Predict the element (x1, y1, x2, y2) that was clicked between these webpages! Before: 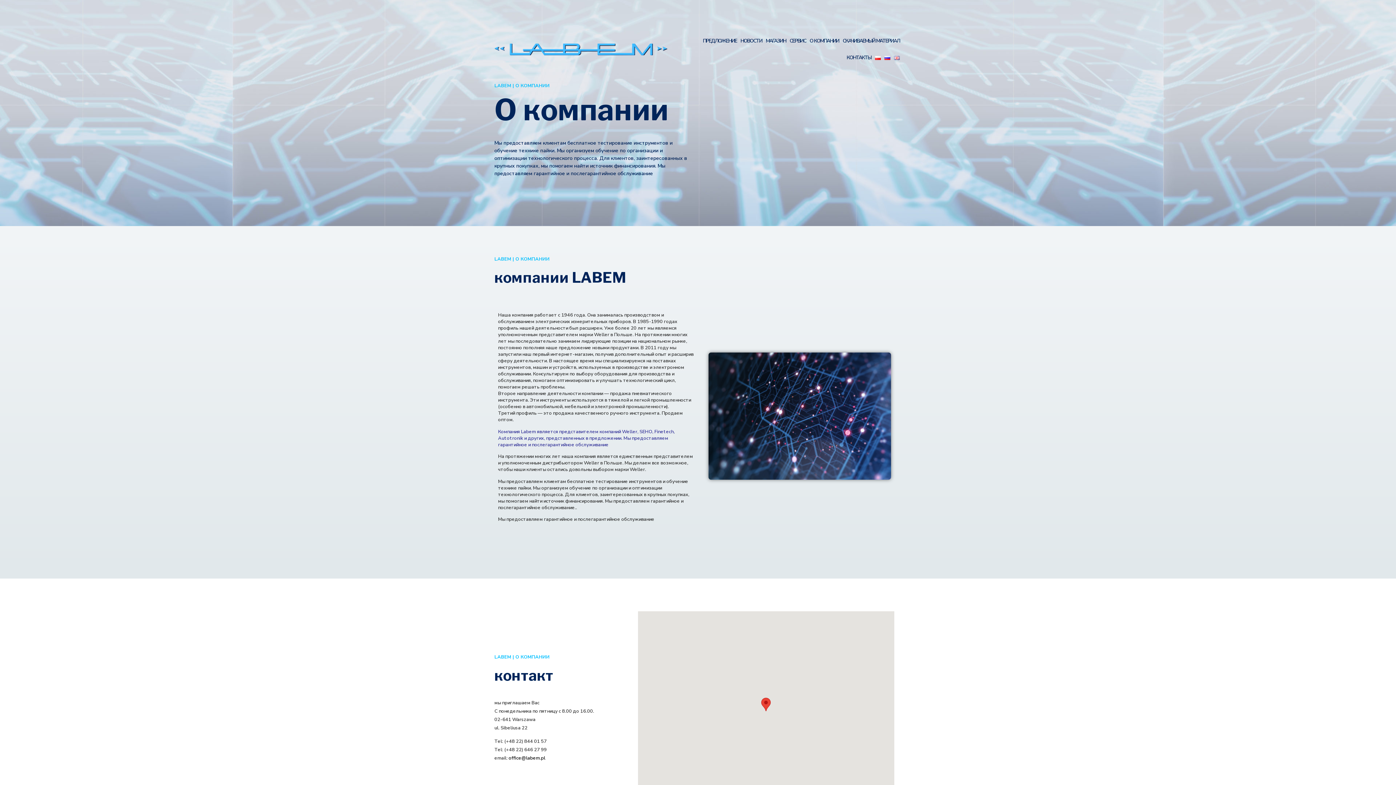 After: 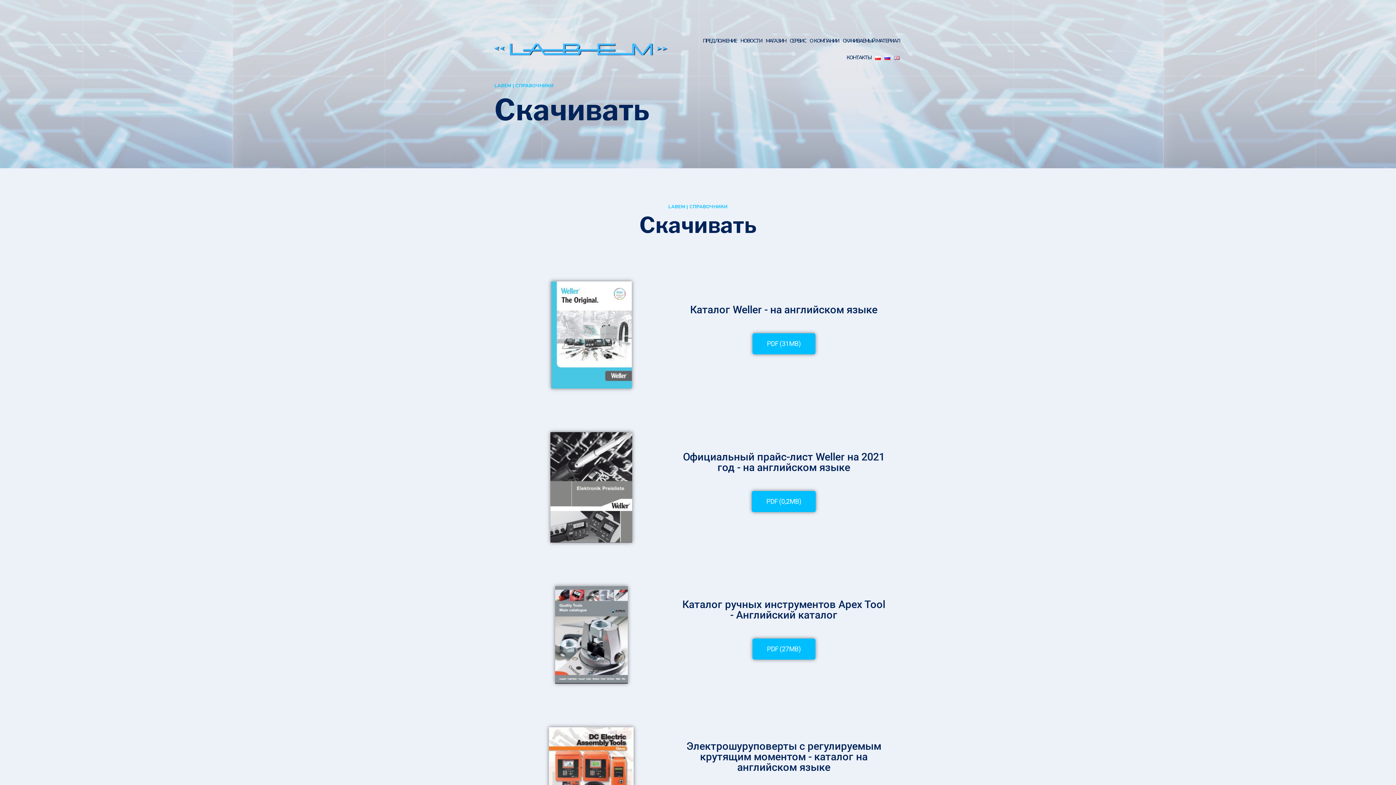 Action: label: СКАЧИВАЕМЫЙ МАТЕРИАЛ bbox: (841, 32, 901, 49)